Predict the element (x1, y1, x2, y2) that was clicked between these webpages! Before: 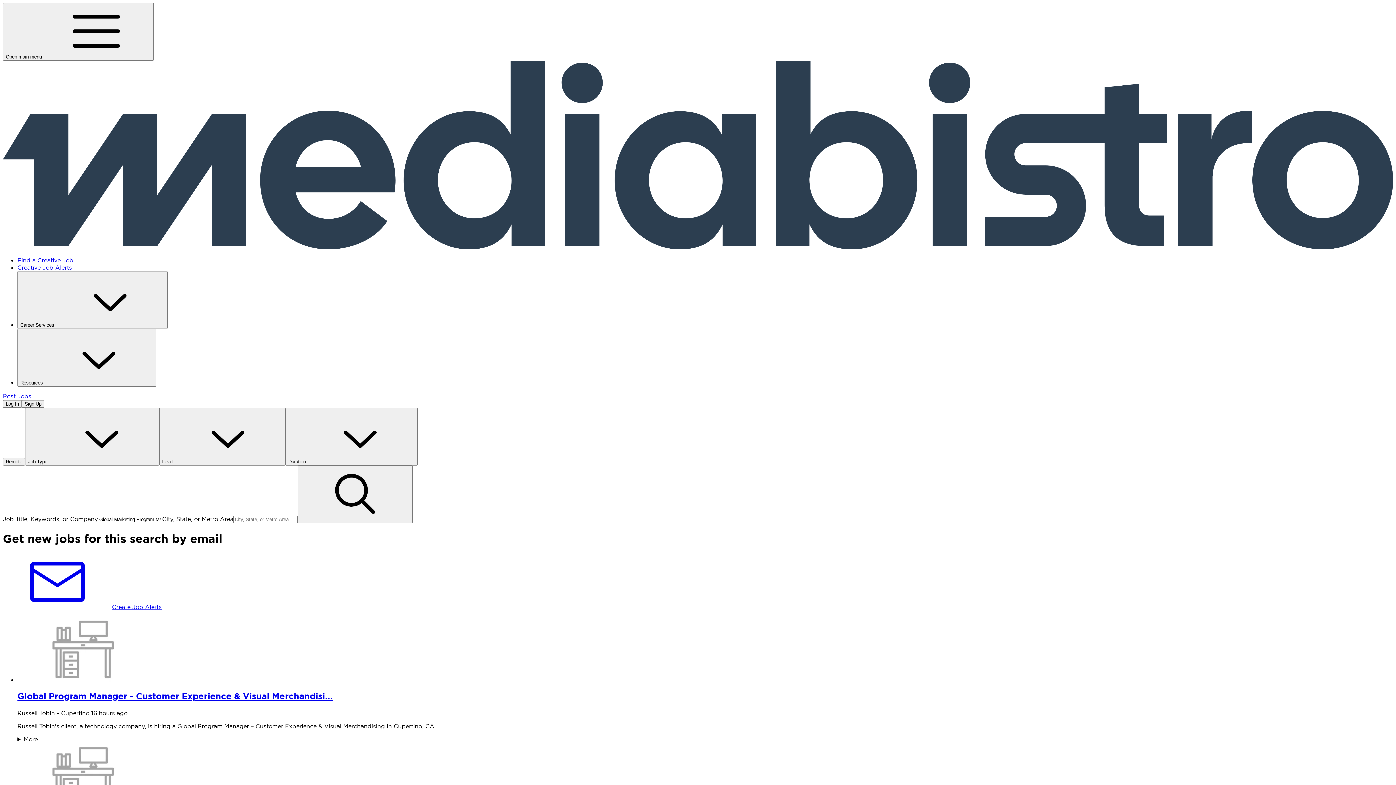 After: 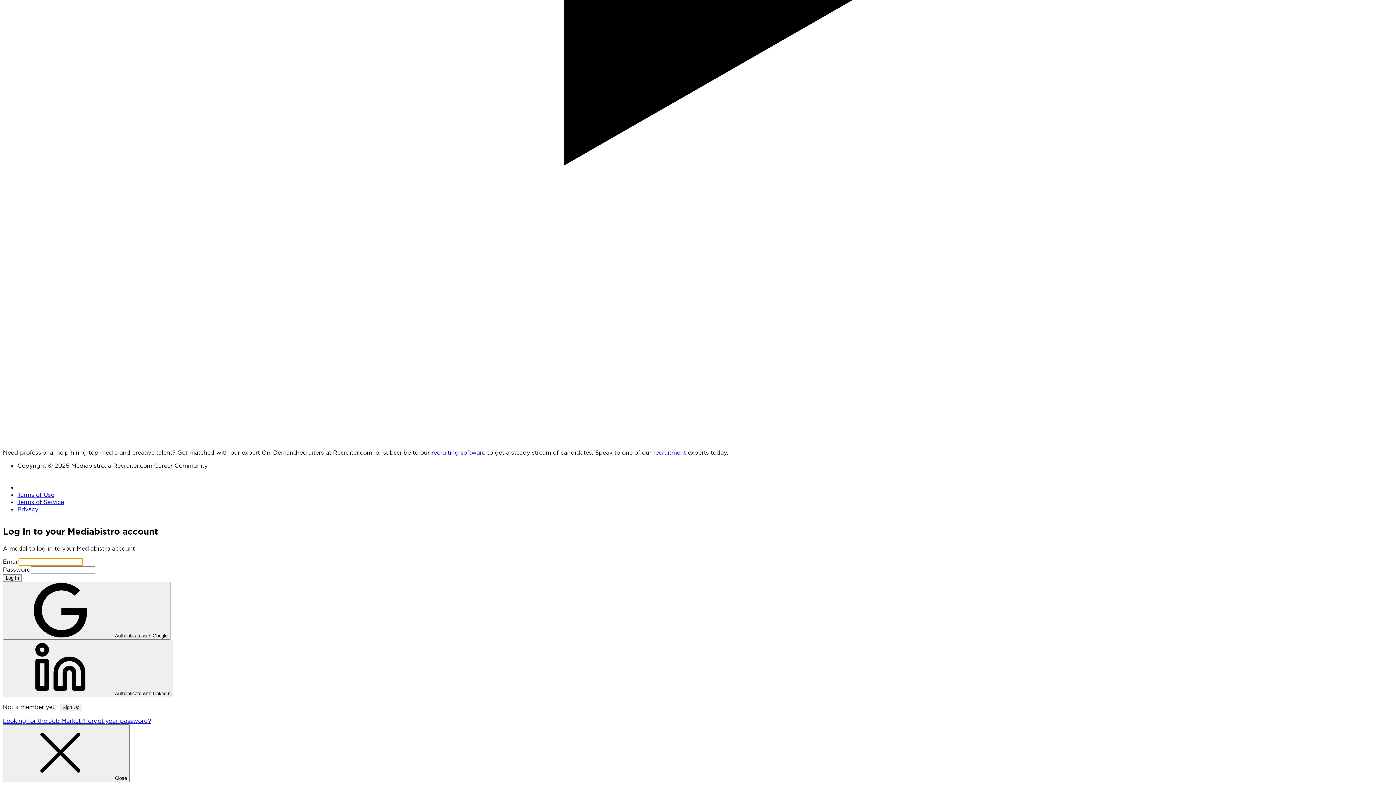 Action: bbox: (2, 400, 21, 408) label: Log In